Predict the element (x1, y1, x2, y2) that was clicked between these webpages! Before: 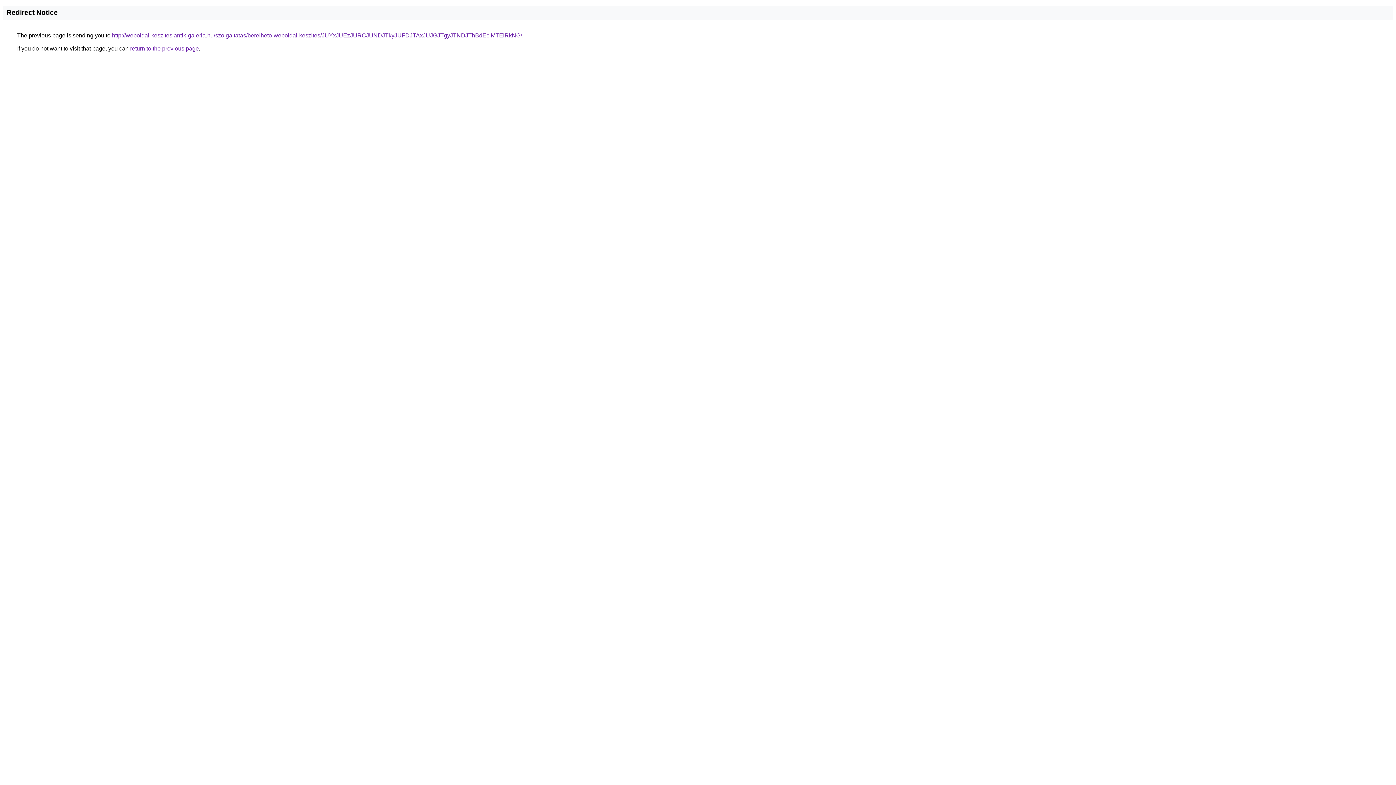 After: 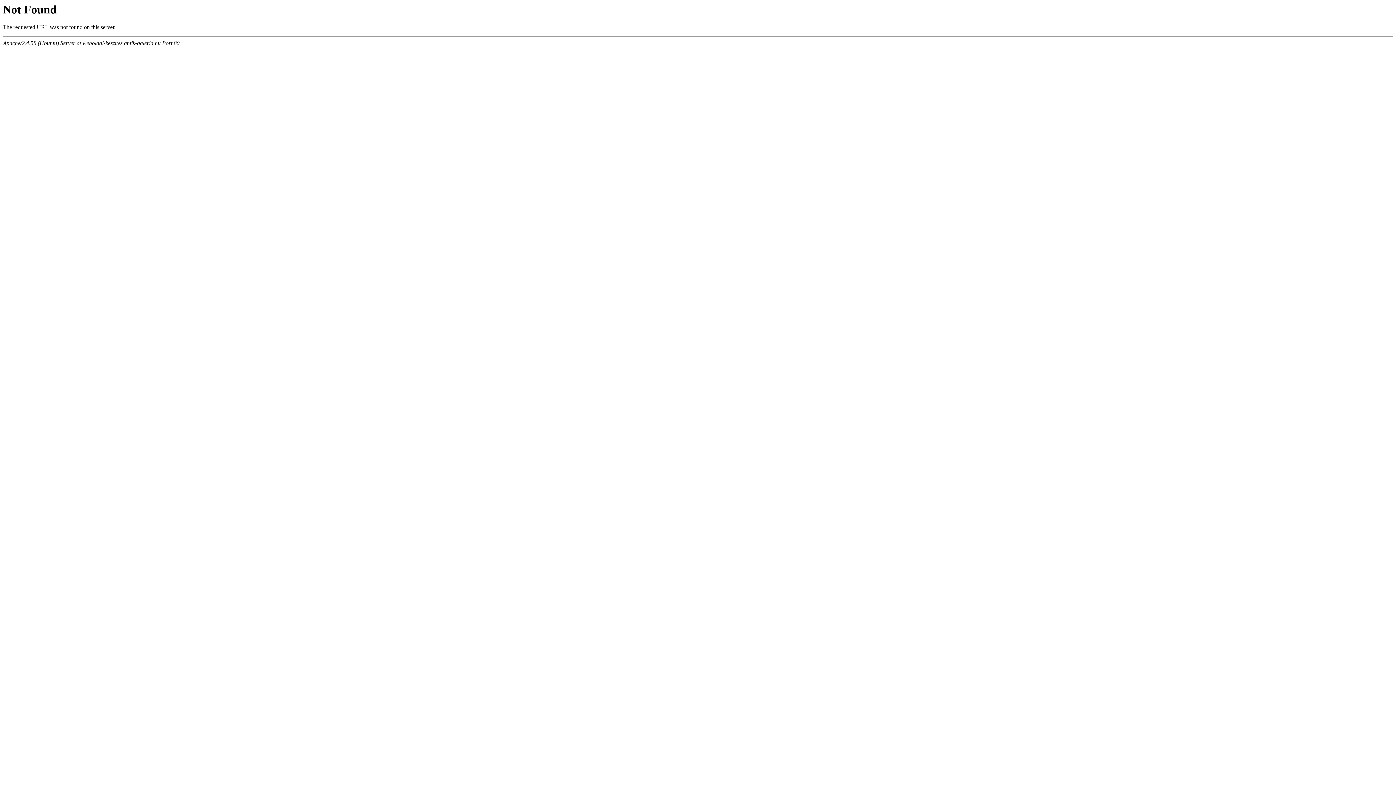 Action: label: http://weboldal-keszites.antik-galeria.hu/szolgaltatas/berelheto-weboldal-keszites/JUYxJUEzJURCJUNDJTkyJUFDJTAxJUJGJTgyJTNDJThBdEclMTElRkNG/ bbox: (112, 32, 522, 38)